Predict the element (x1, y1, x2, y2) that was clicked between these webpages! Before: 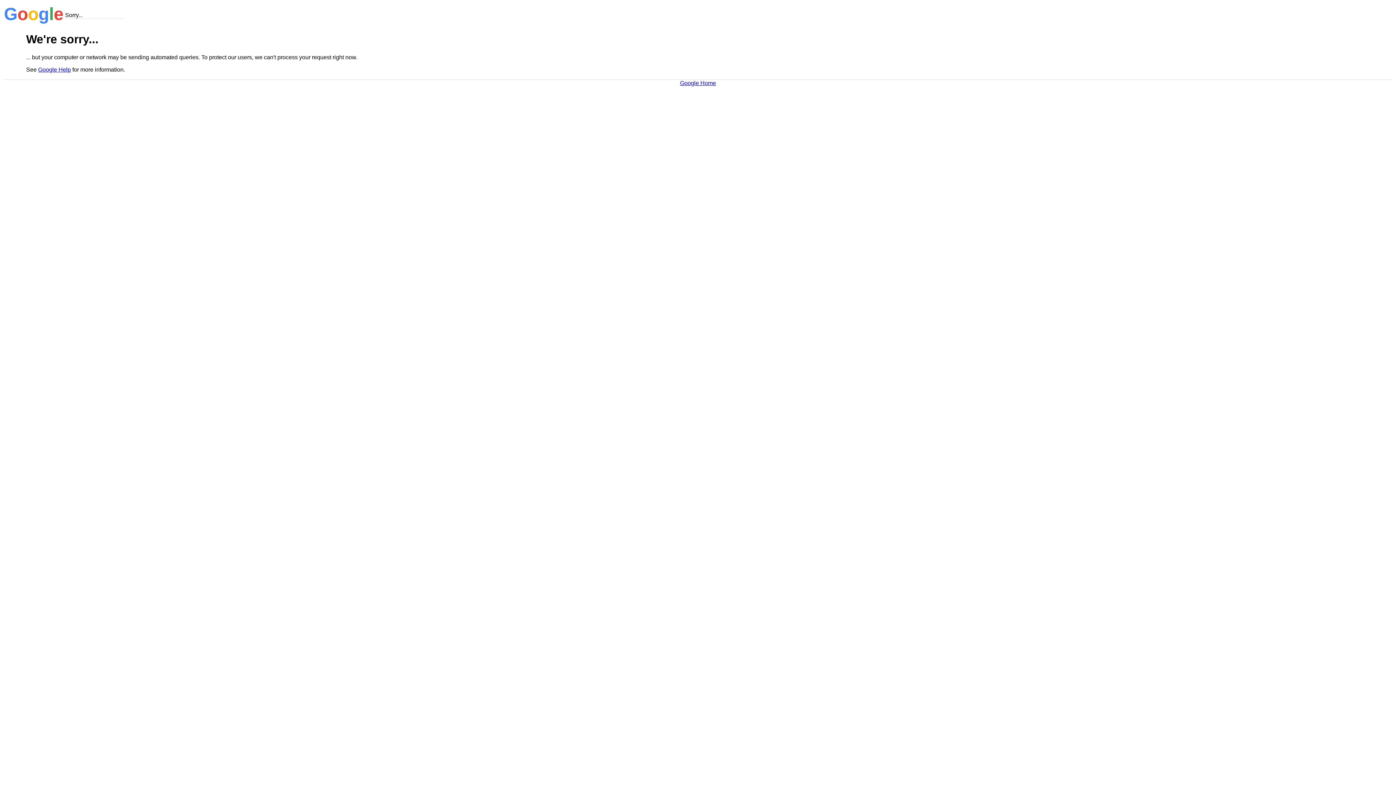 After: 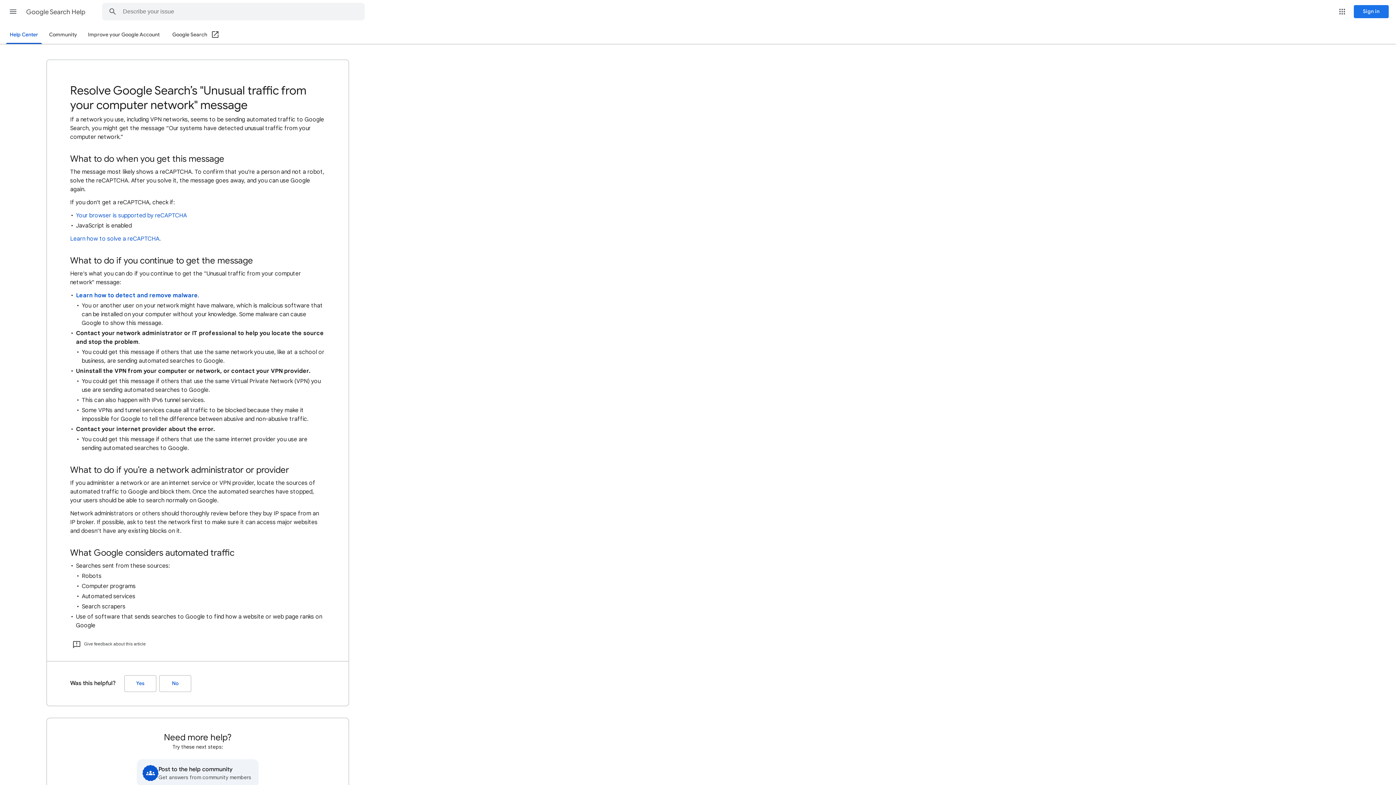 Action: bbox: (38, 66, 70, 72) label: Google Help